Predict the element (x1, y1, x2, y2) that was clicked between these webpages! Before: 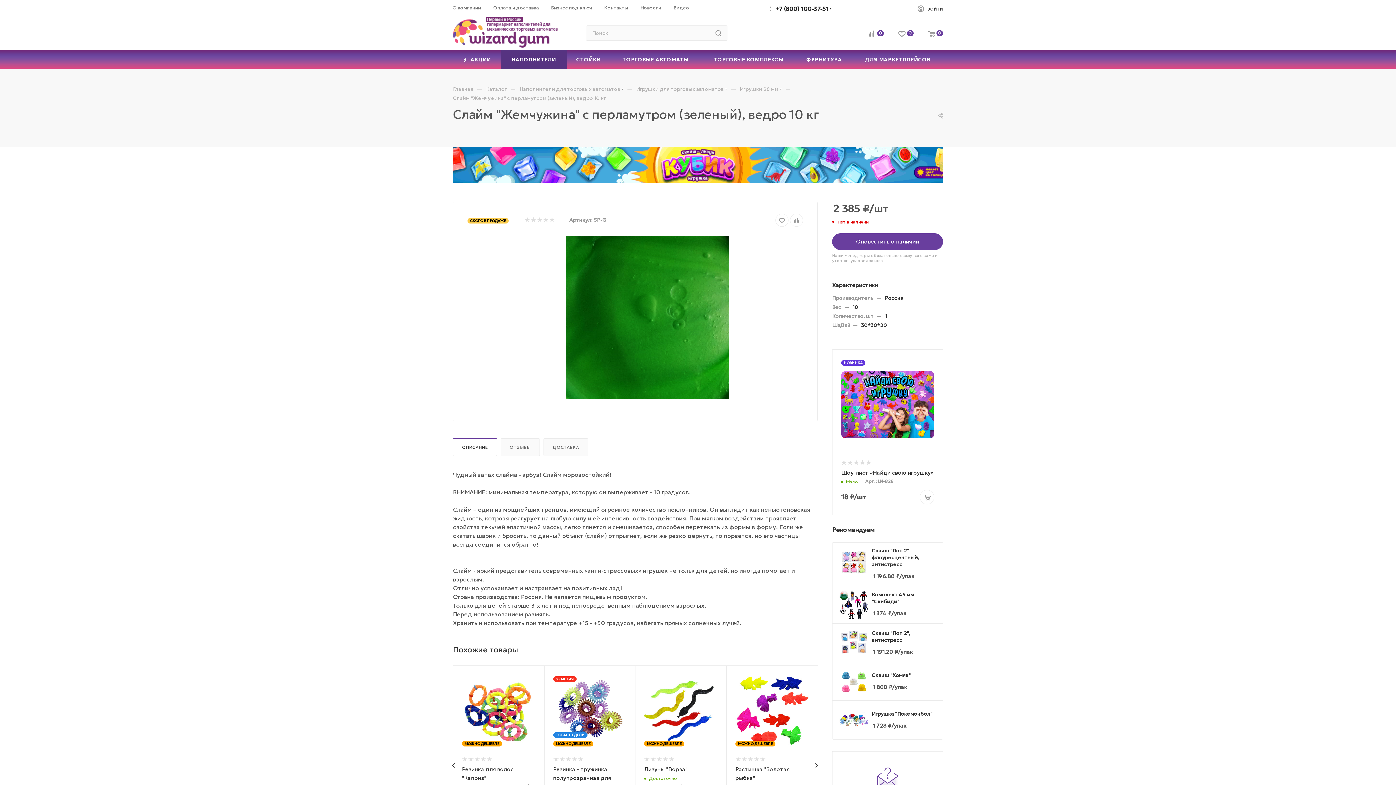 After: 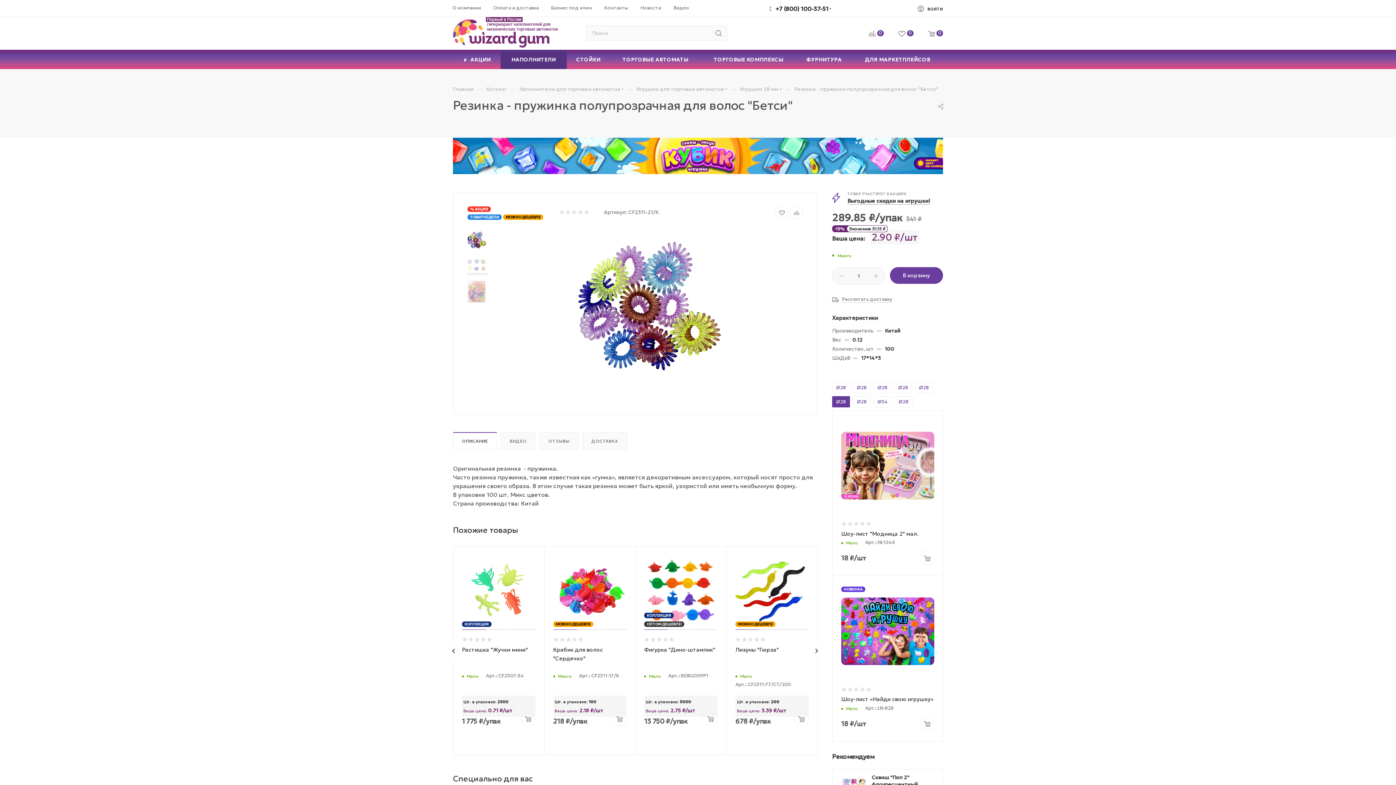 Action: label: Резинка - пружинка полупрозрачная для волос "Бетси" bbox: (553, 766, 611, 790)